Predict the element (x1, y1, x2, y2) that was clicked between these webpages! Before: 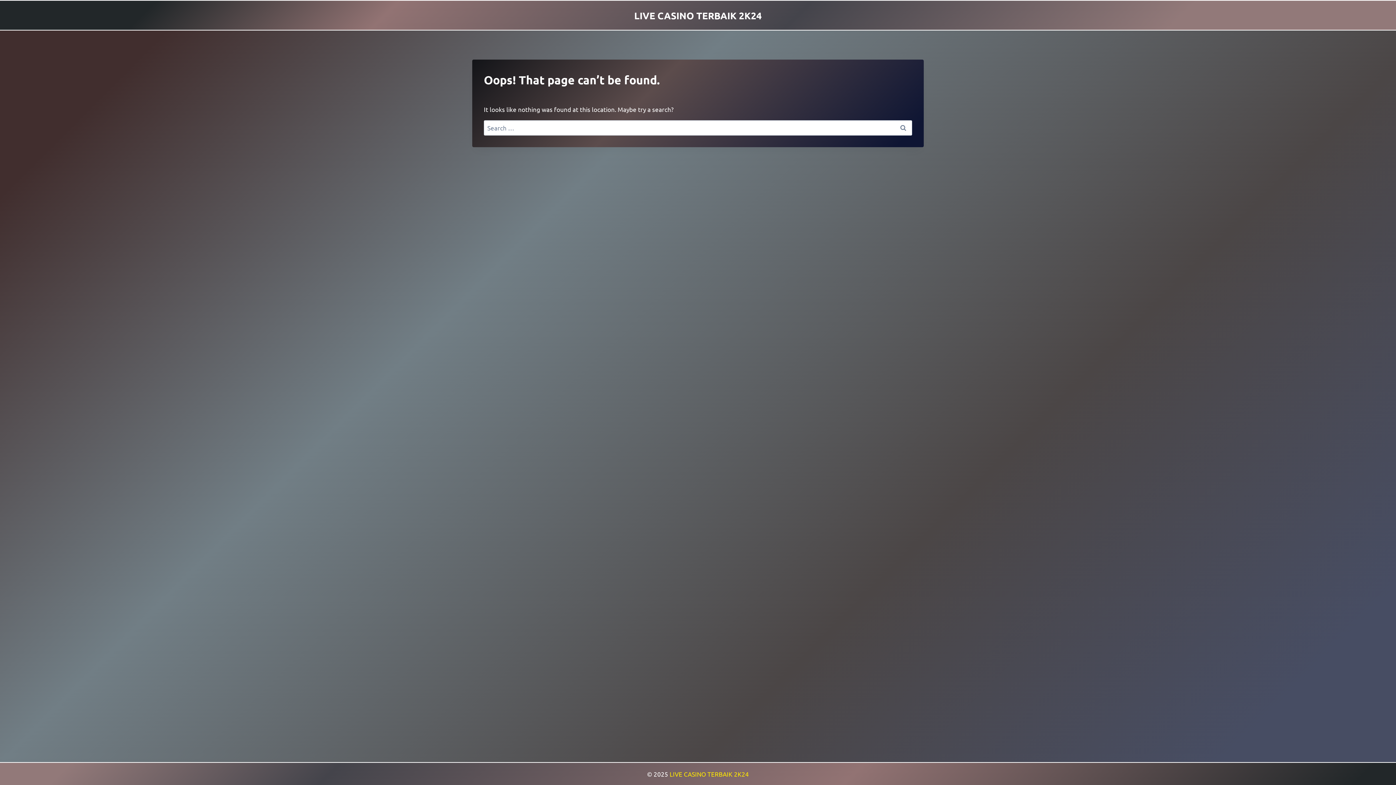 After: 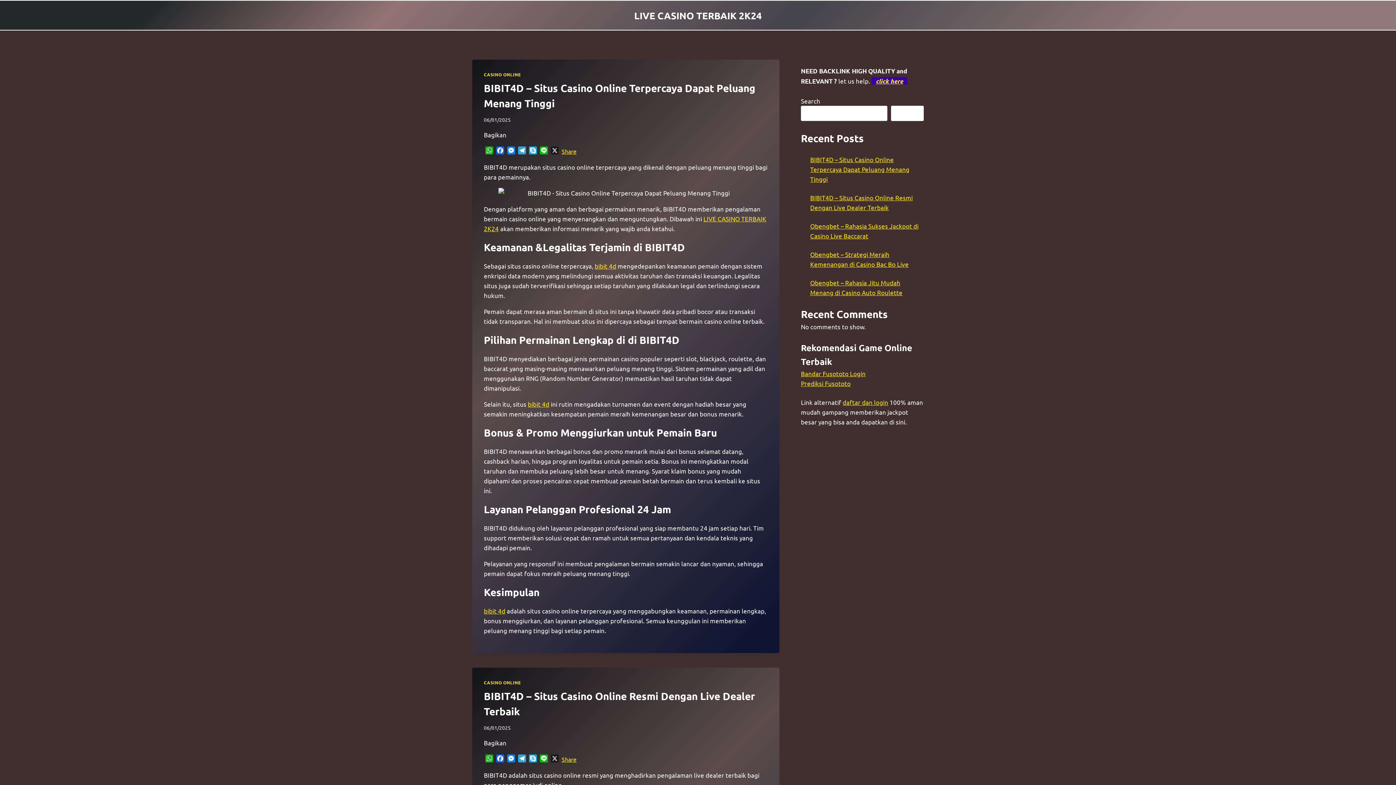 Action: label: LIVE CASINO TERBAIK 2K24 bbox: (634, 9, 762, 20)